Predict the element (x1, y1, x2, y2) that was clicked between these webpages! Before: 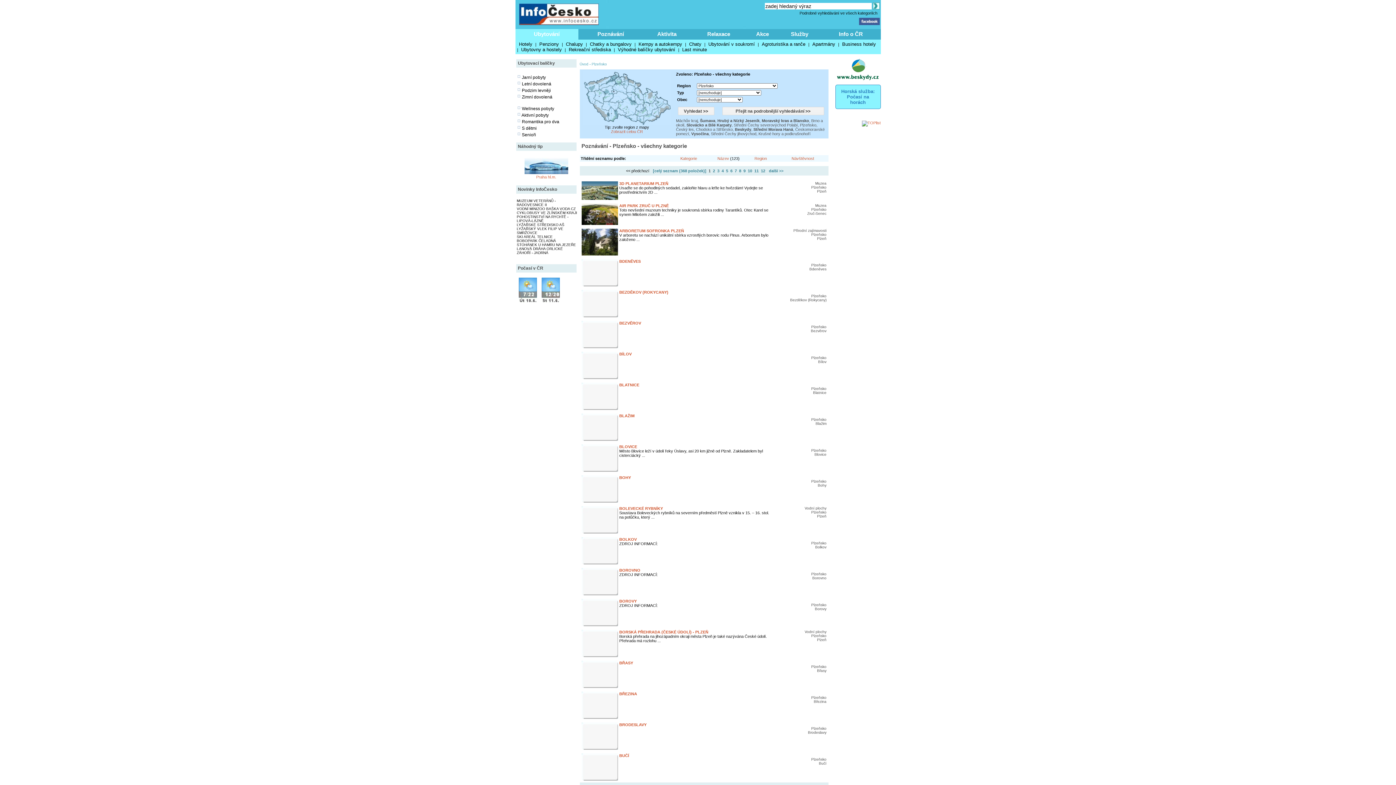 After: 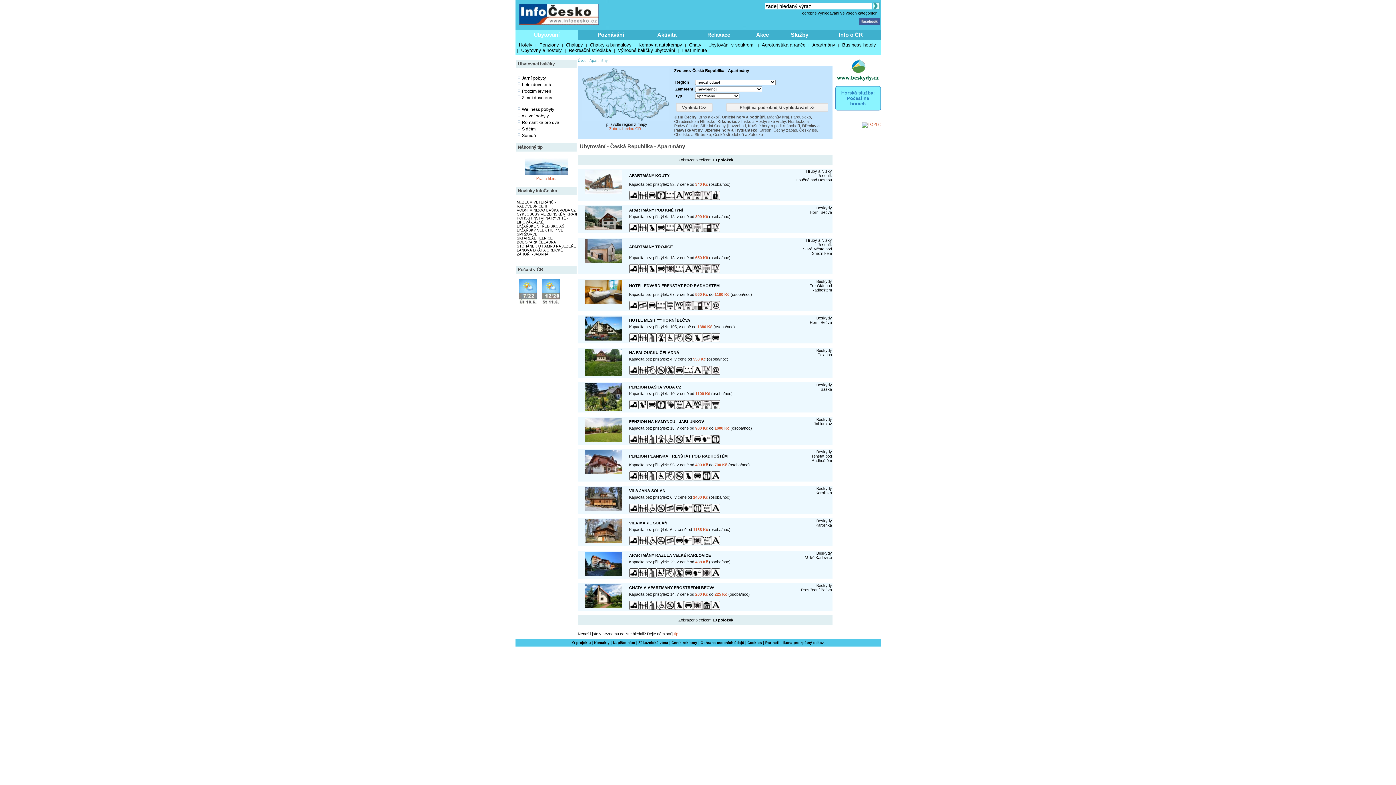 Action: label: Apartmány bbox: (810, 41, 837, 46)